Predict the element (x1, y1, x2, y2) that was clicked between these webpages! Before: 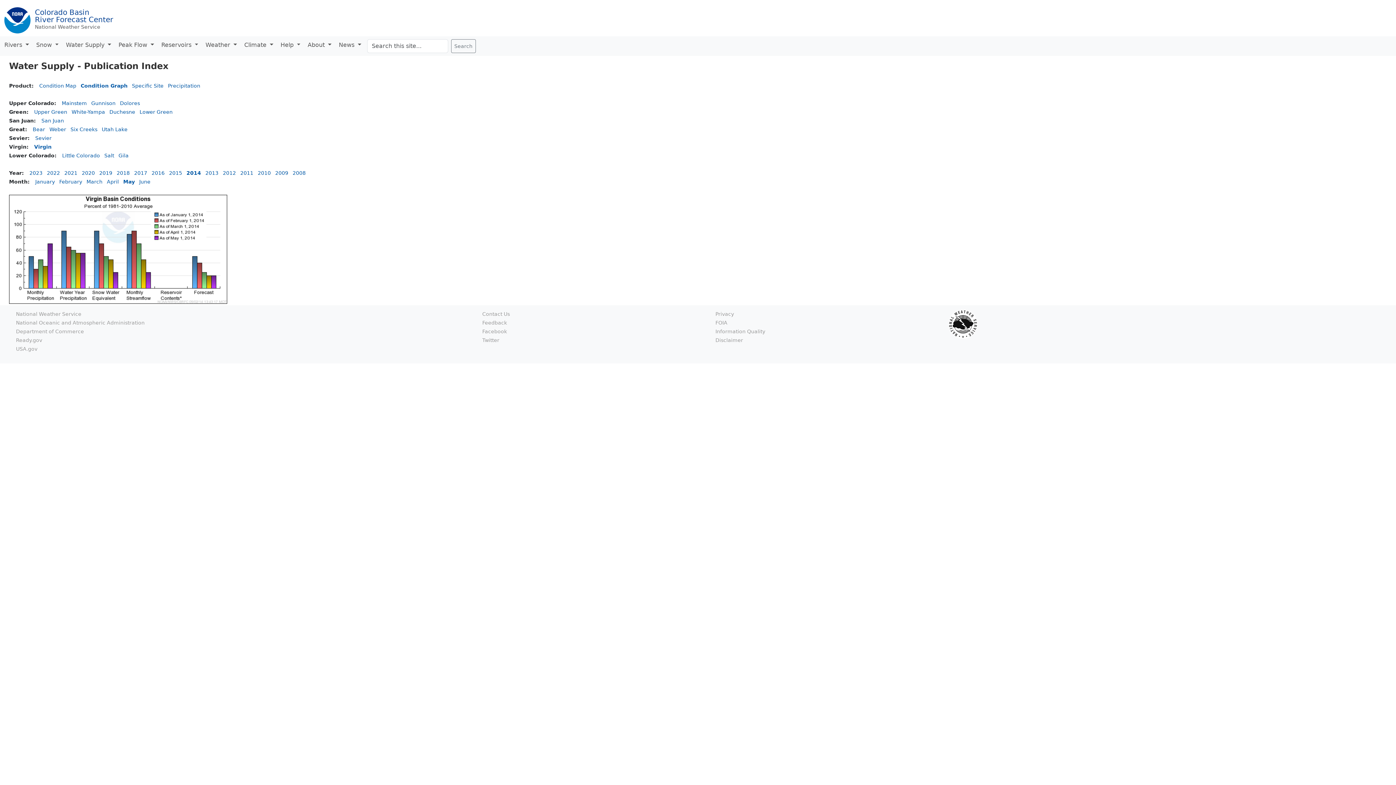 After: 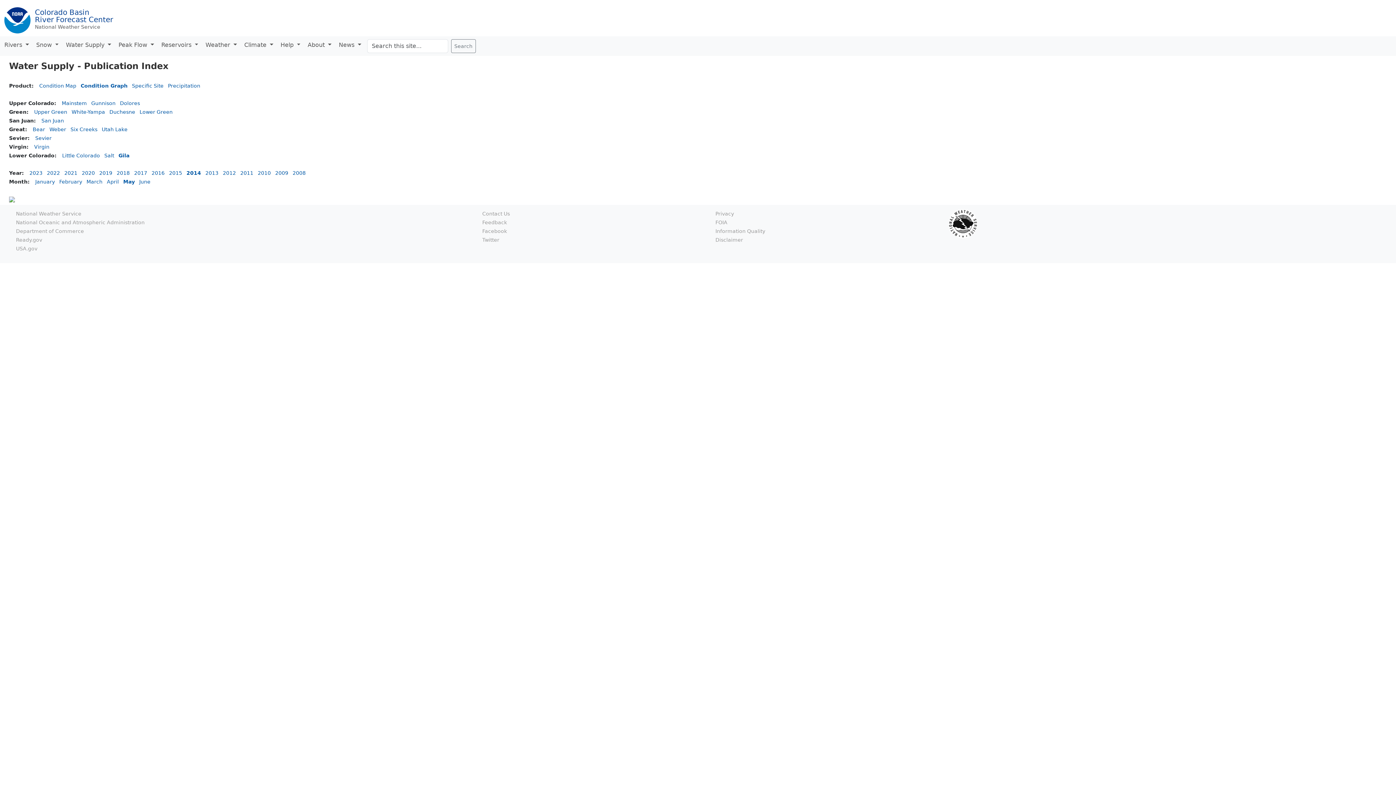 Action: label: Gila bbox: (118, 152, 128, 158)